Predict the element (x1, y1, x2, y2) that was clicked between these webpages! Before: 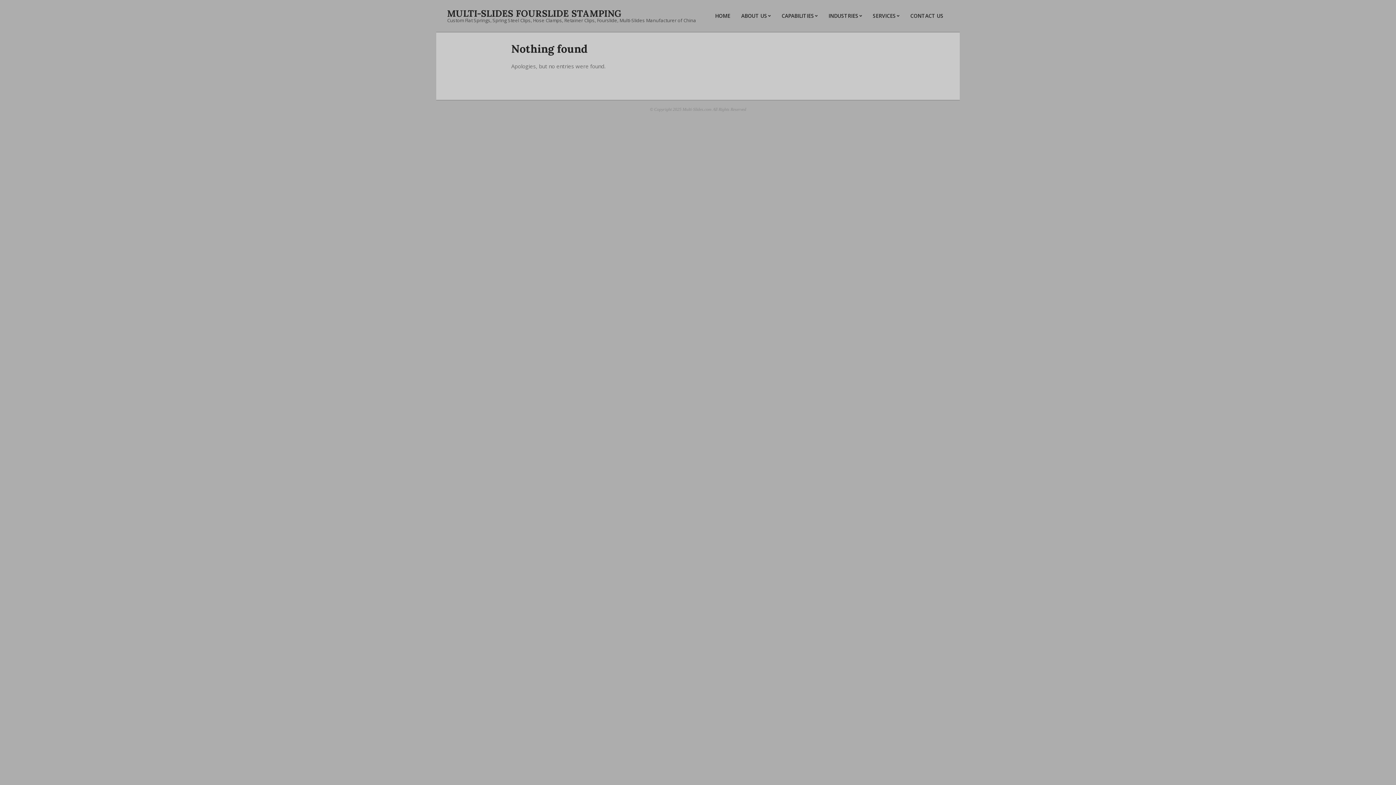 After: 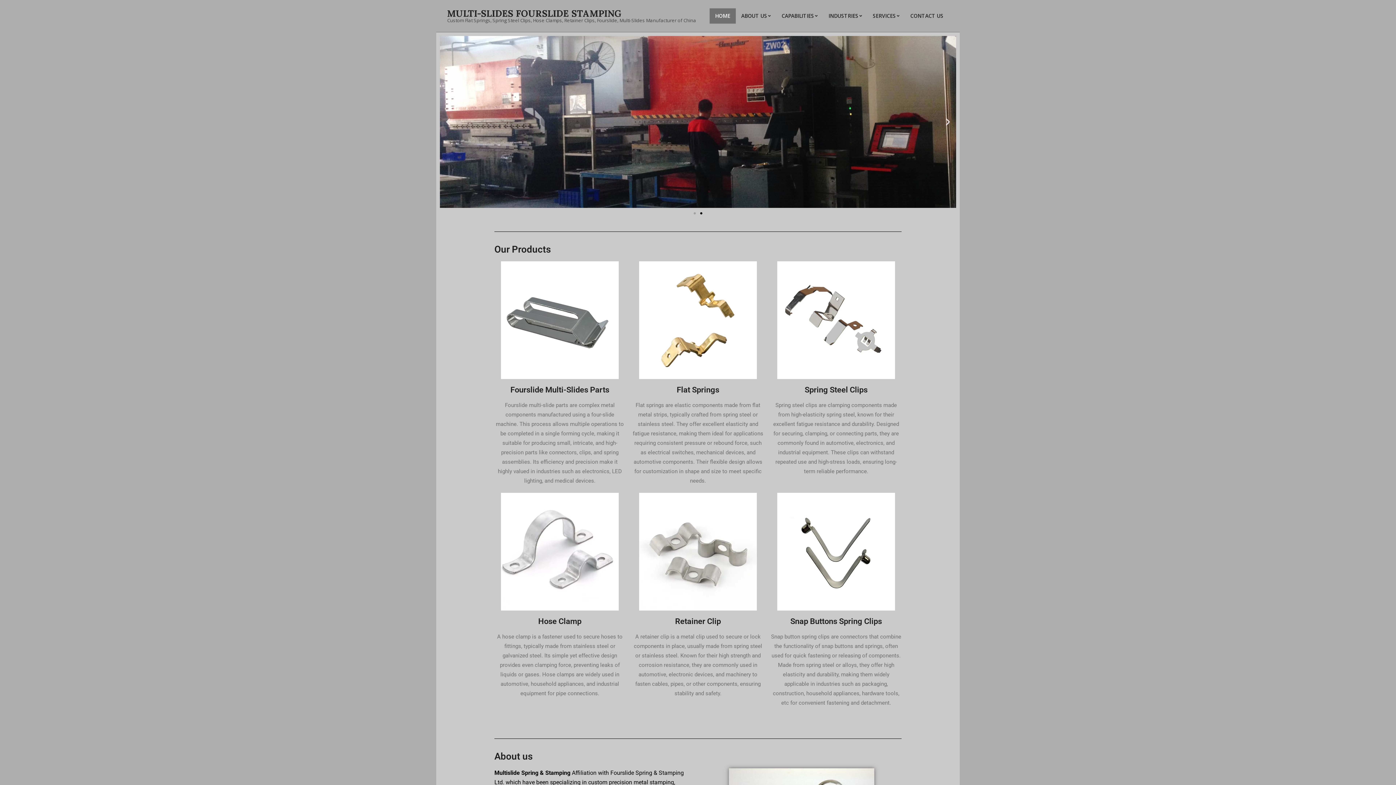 Action: bbox: (709, 8, 736, 23) label: HOME